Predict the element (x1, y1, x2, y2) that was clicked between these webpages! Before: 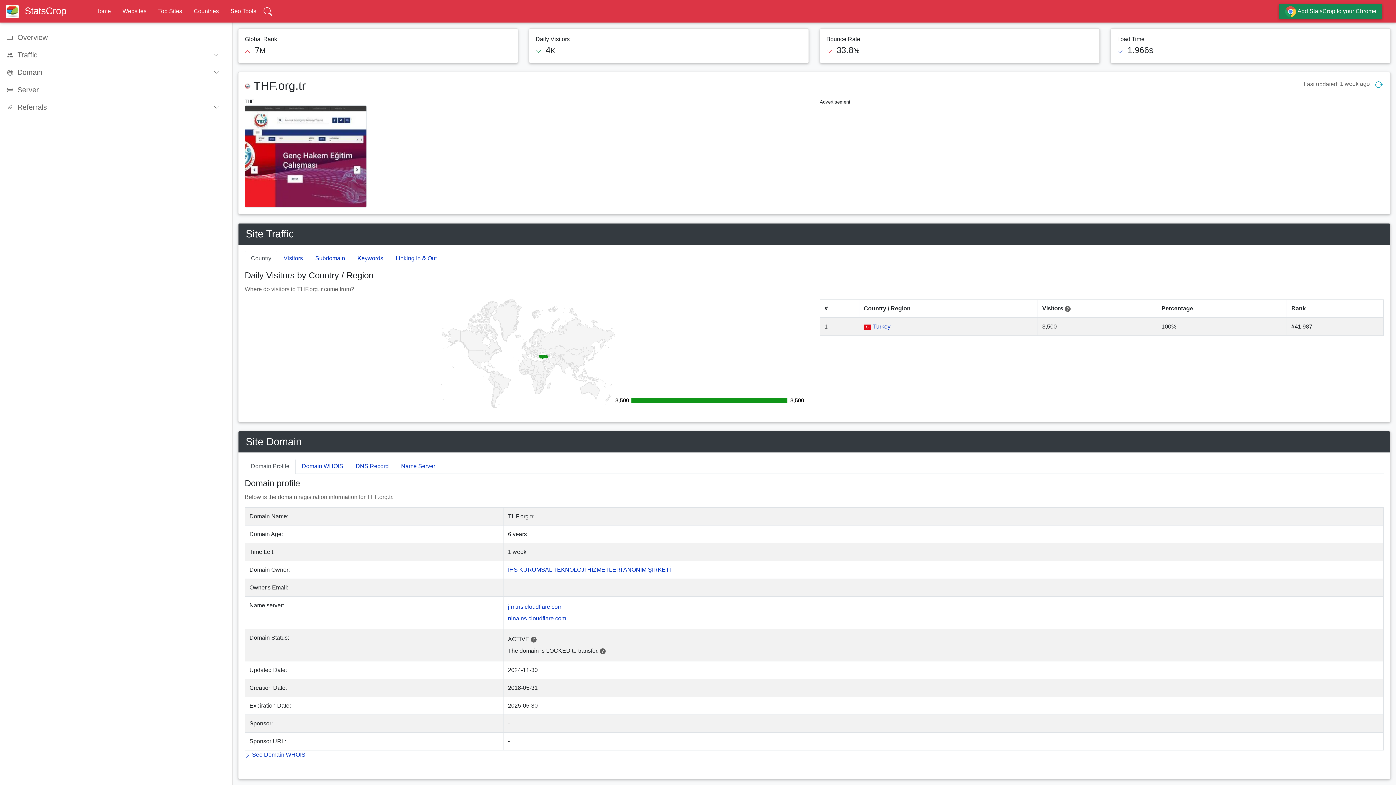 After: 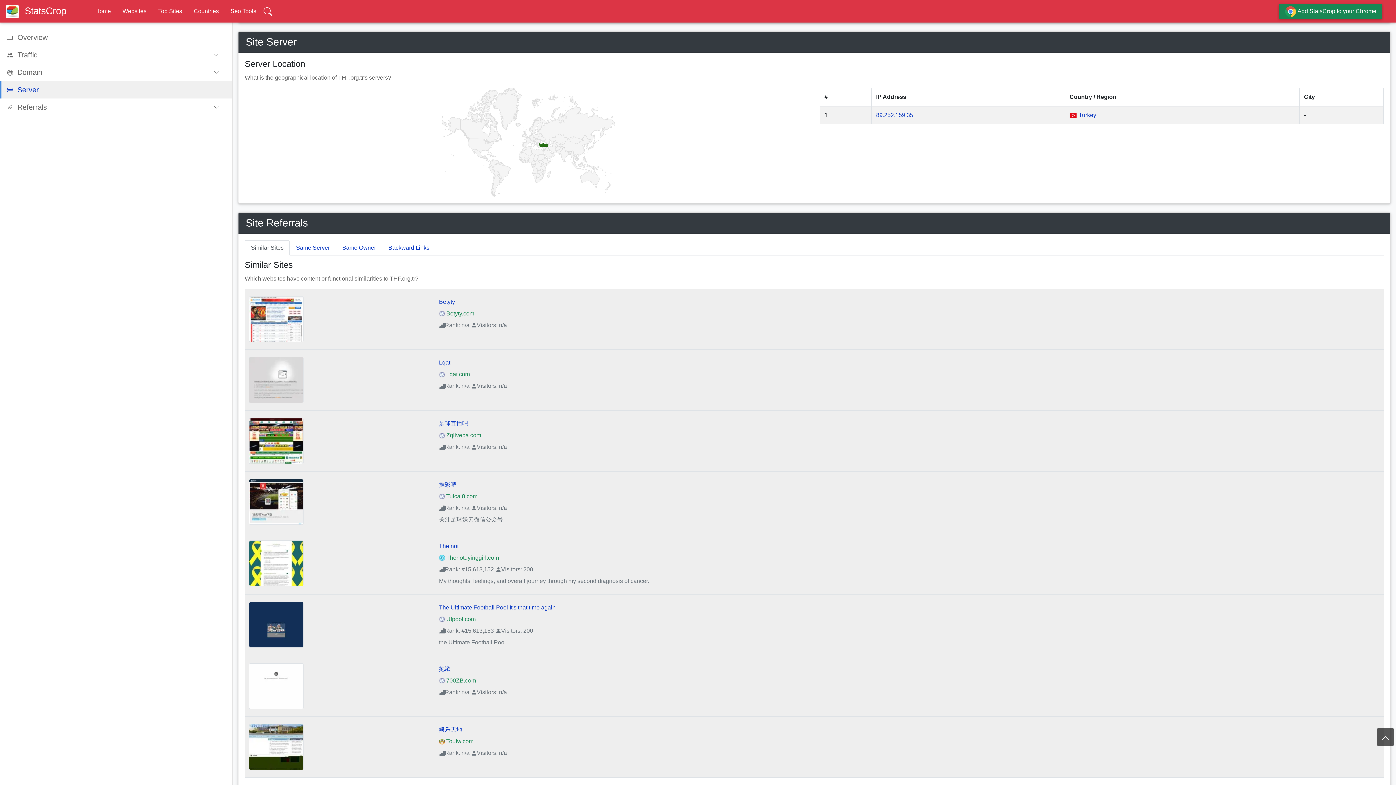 Action: label: Server bbox: (7, 81, 226, 98)